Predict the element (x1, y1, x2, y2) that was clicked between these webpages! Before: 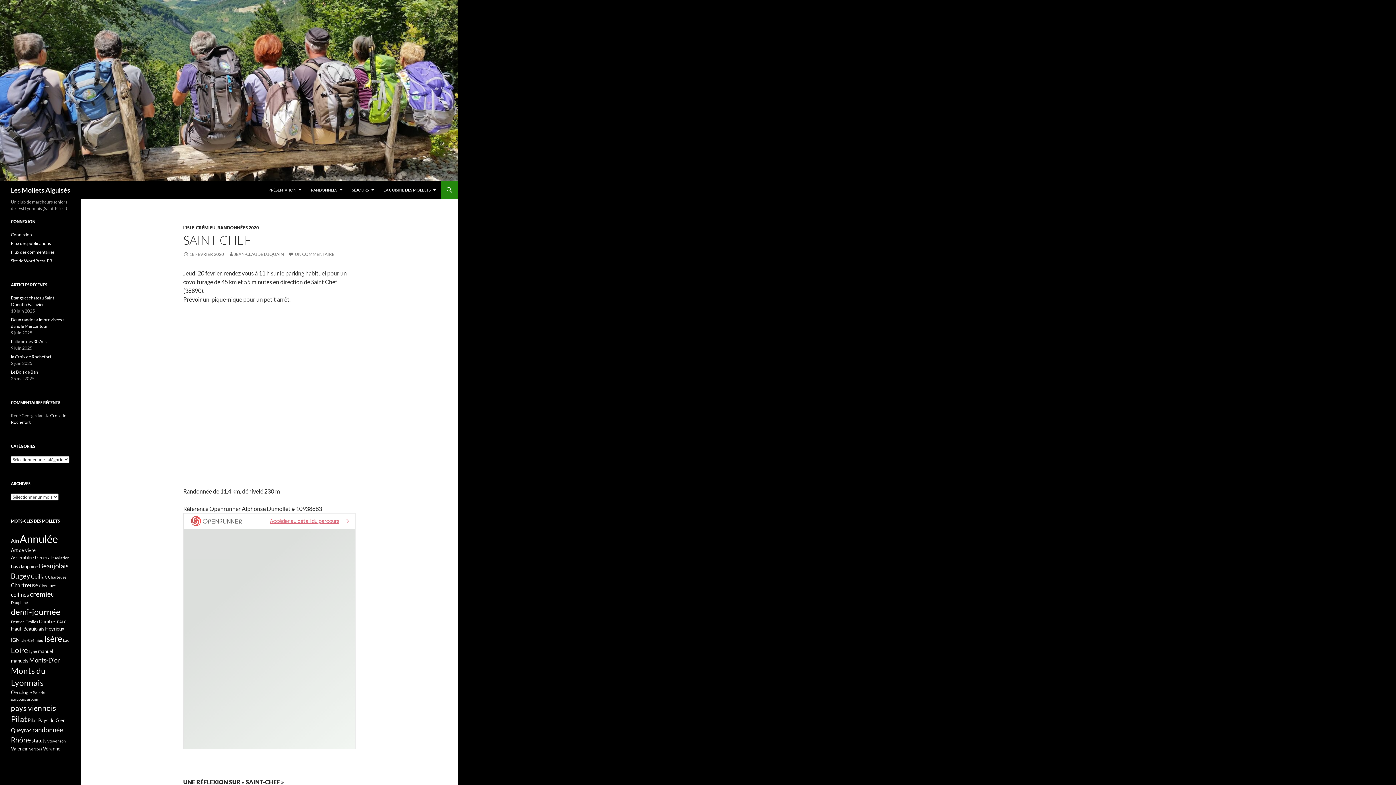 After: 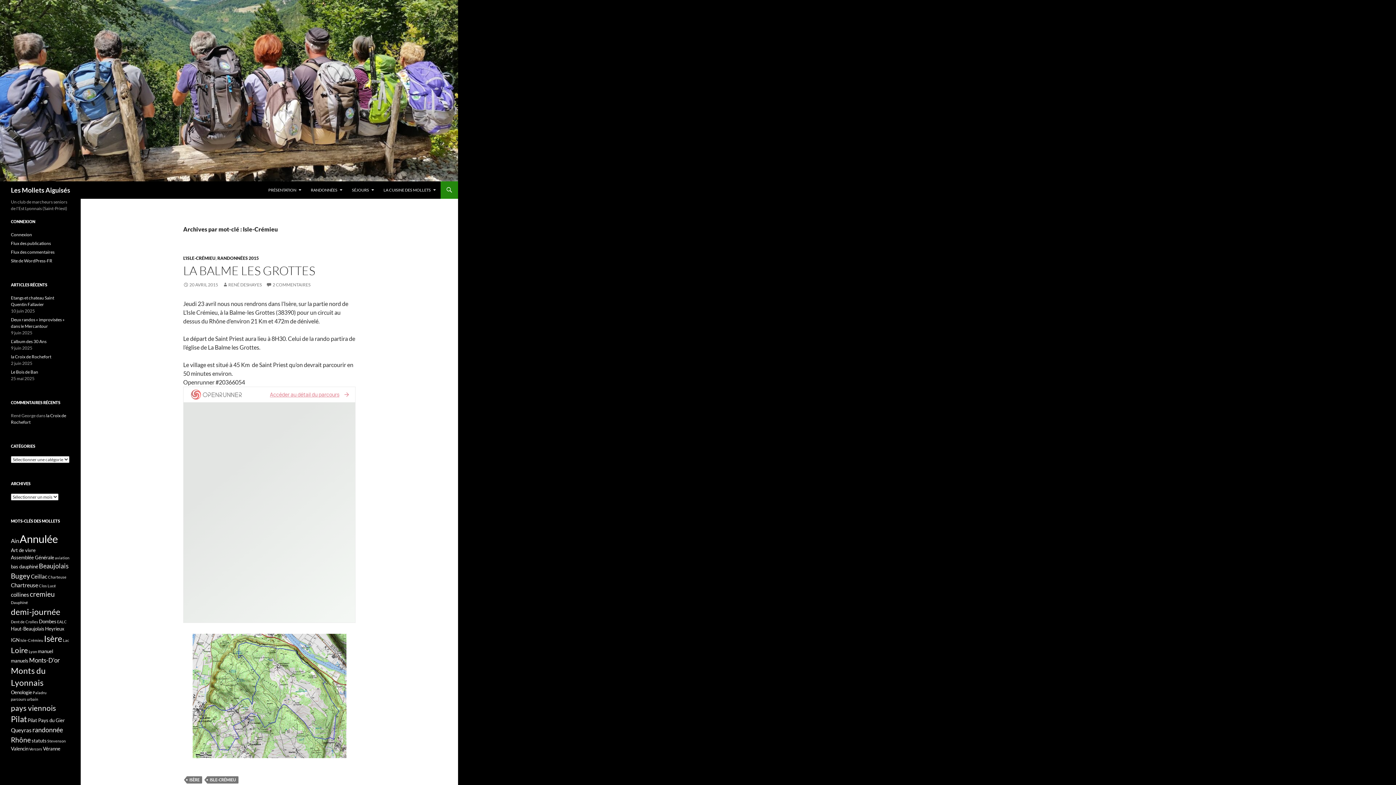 Action: bbox: (20, 638, 43, 642) label: Isle-Crémieu (1 élément)